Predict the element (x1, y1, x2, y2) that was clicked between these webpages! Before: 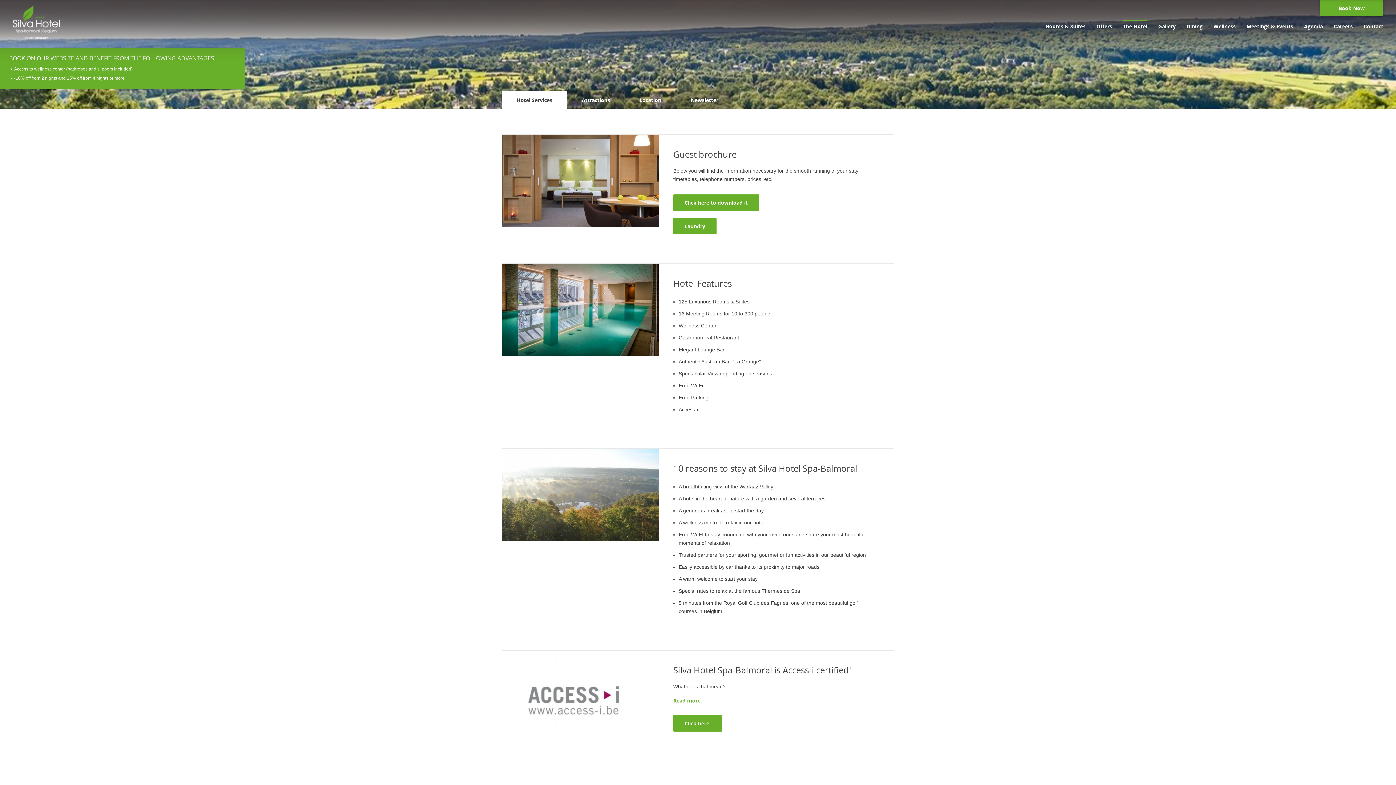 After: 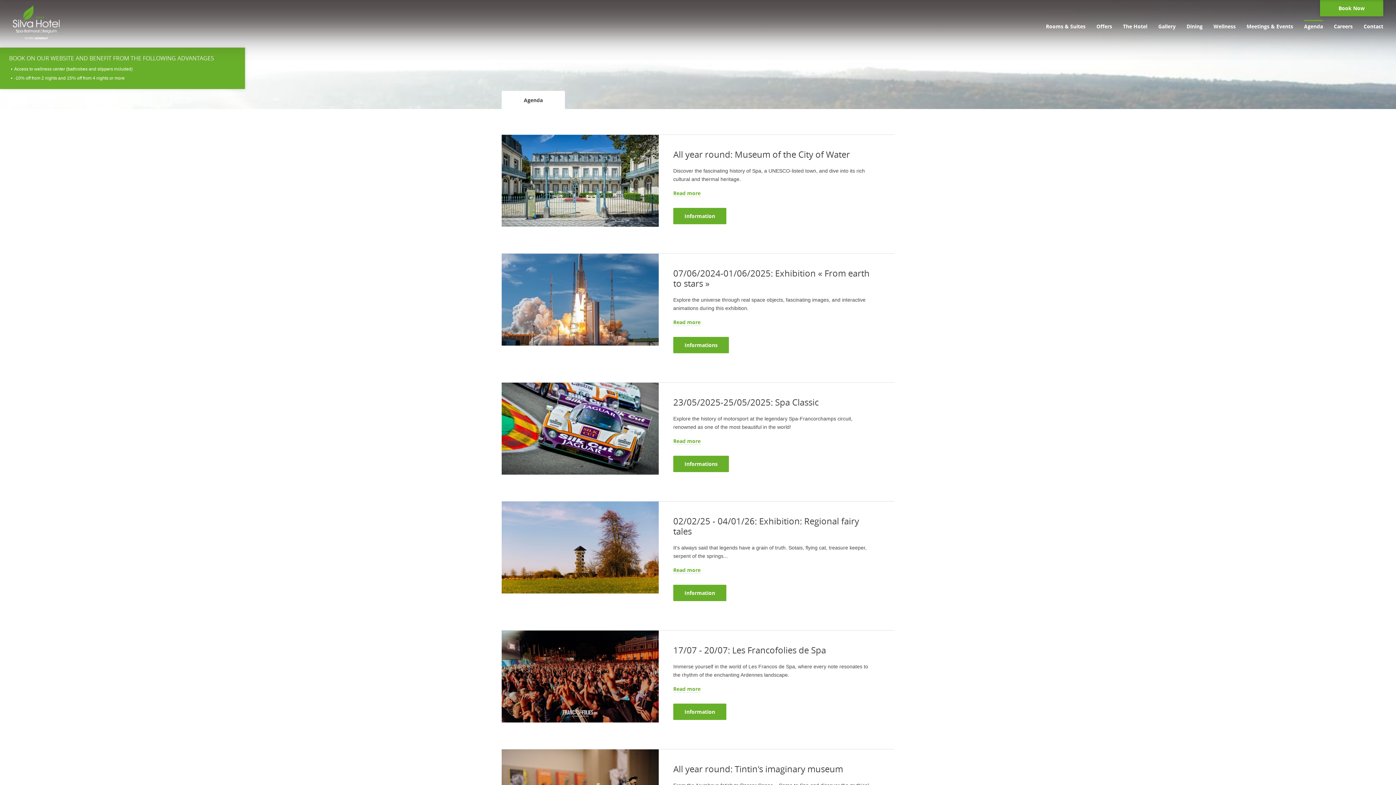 Action: label: Agenda bbox: (1304, 20, 1323, 33)